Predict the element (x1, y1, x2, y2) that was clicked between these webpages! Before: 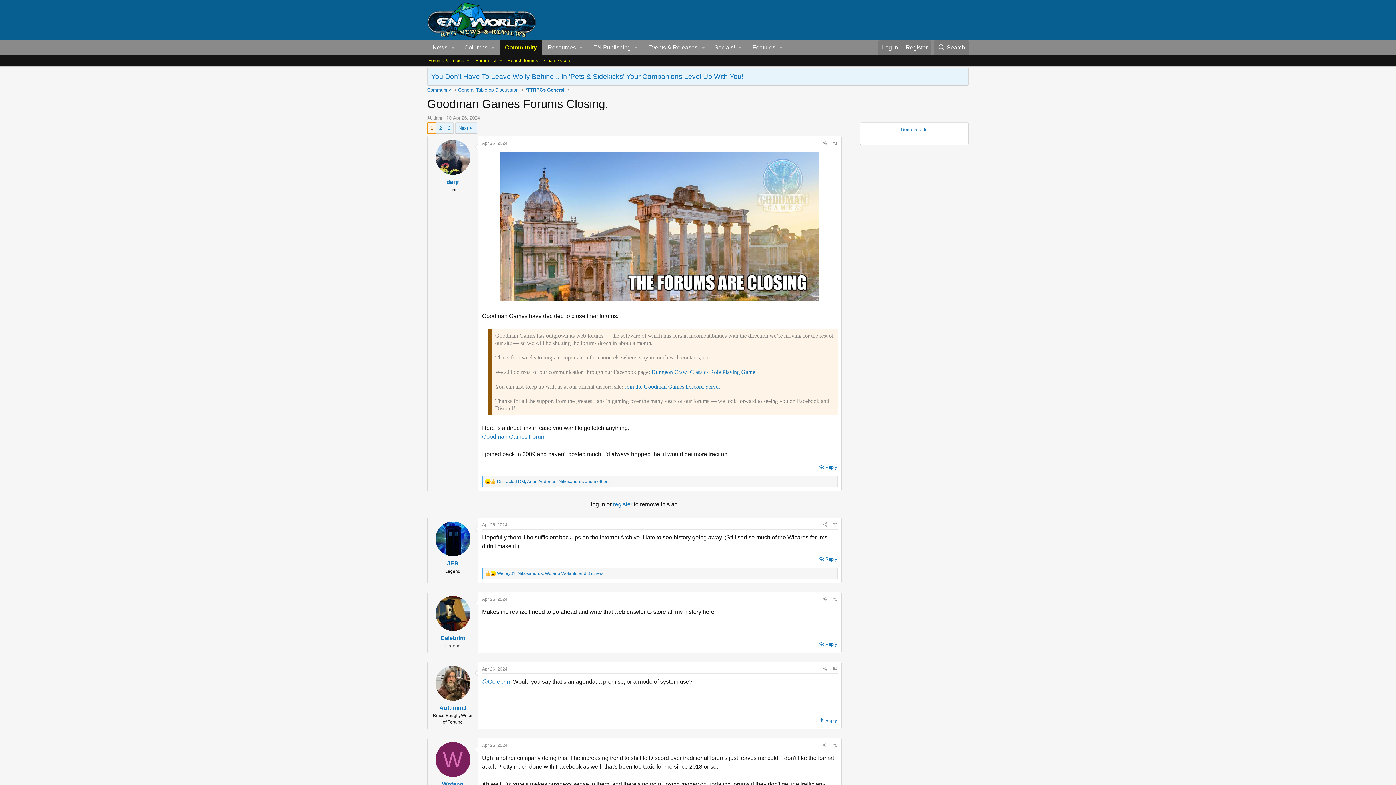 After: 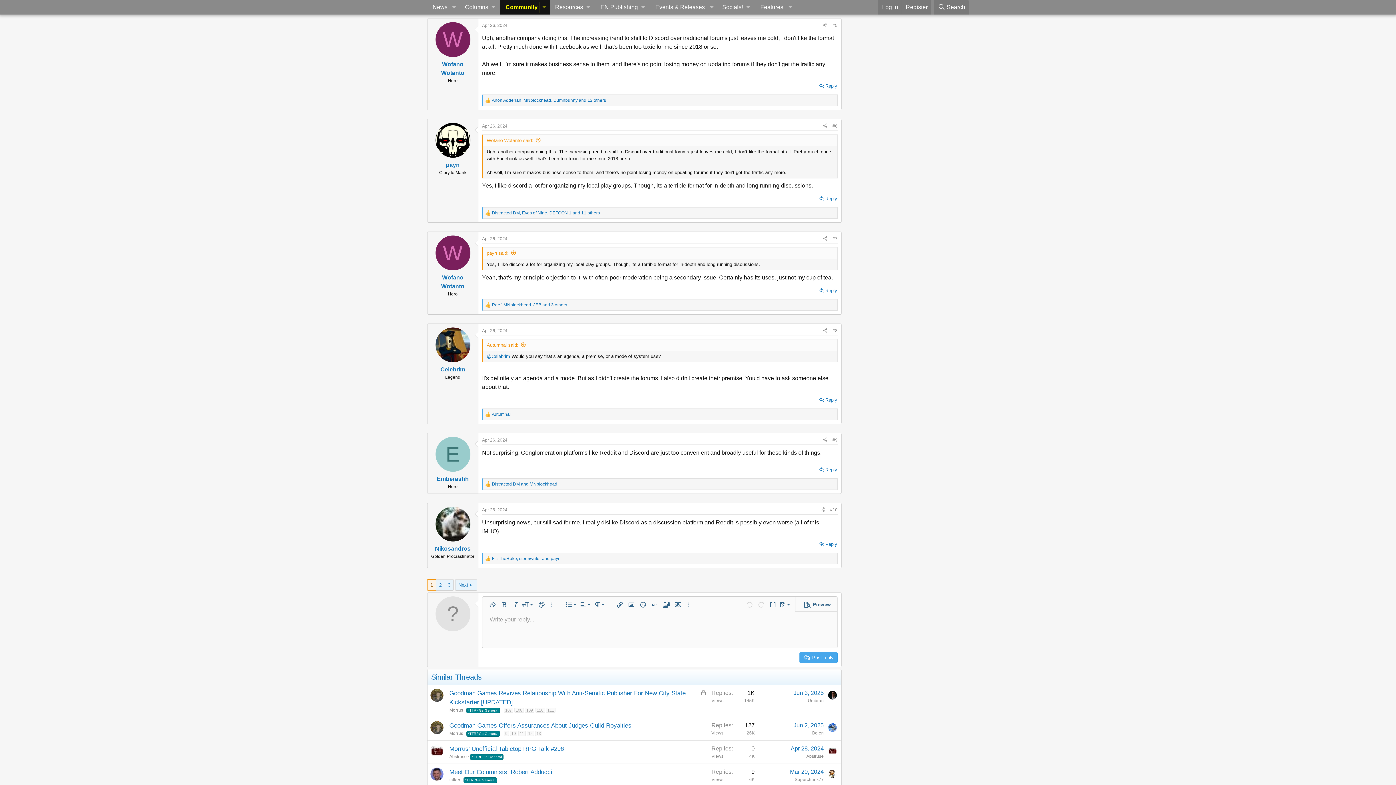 Action: label: #5 bbox: (832, 743, 837, 748)